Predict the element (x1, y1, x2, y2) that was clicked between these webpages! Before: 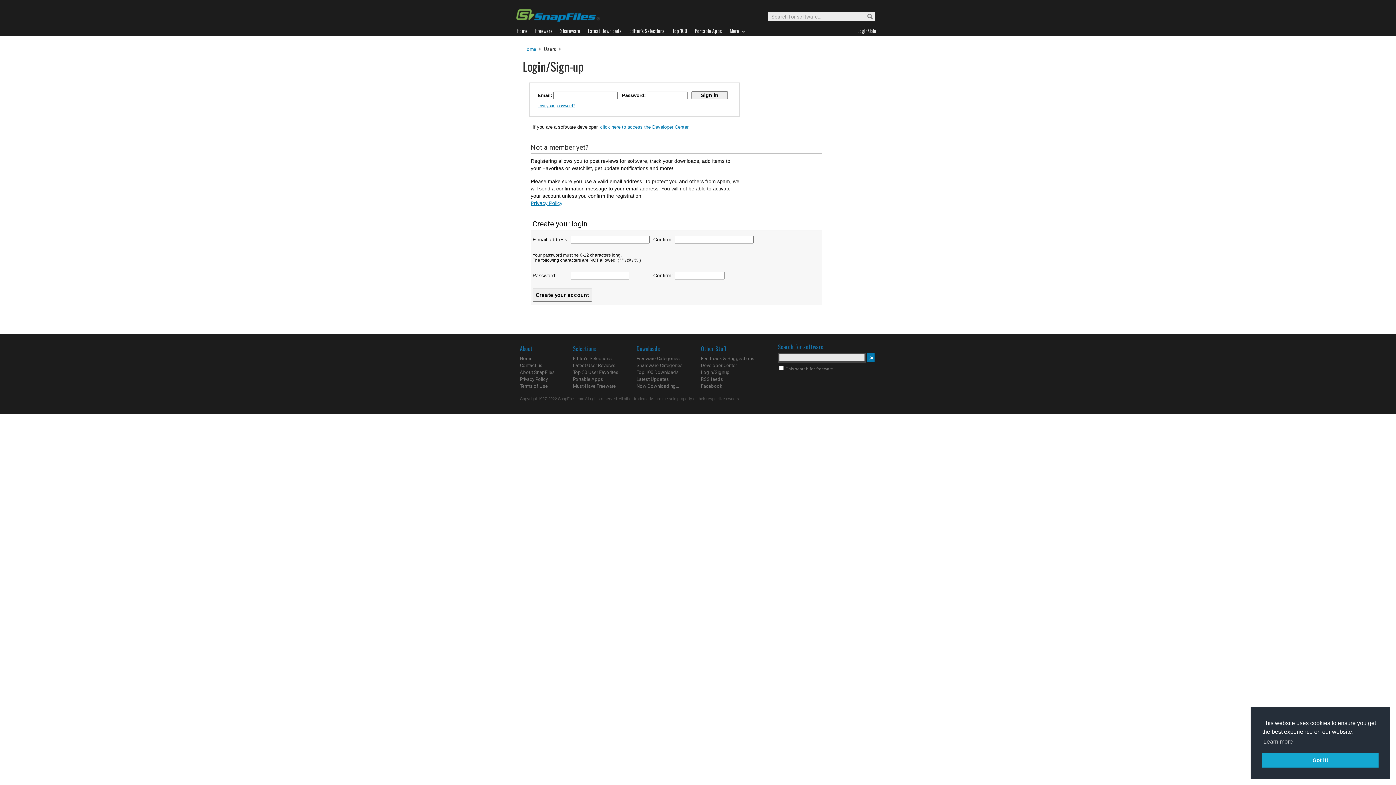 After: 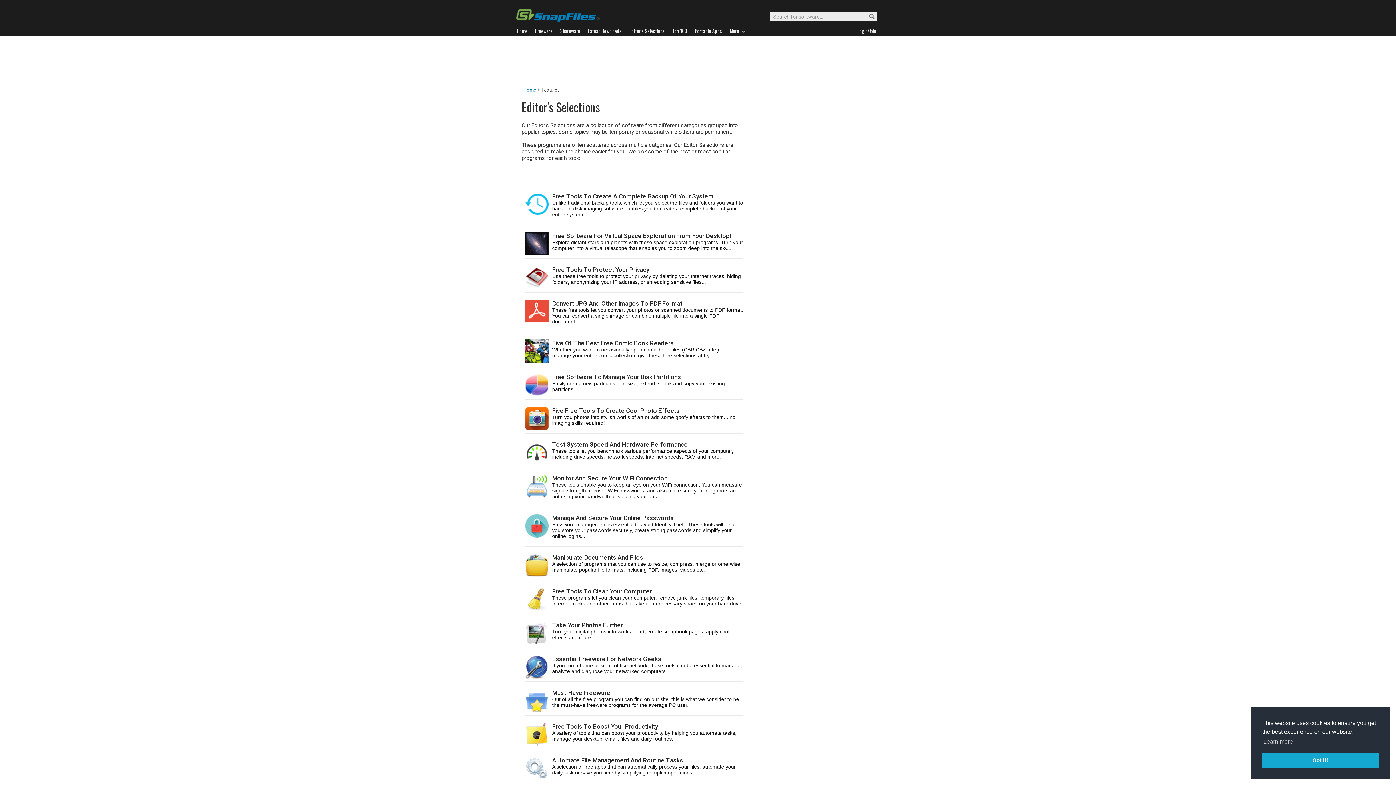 Action: label: Editor's Selections bbox: (573, 356, 612, 361)